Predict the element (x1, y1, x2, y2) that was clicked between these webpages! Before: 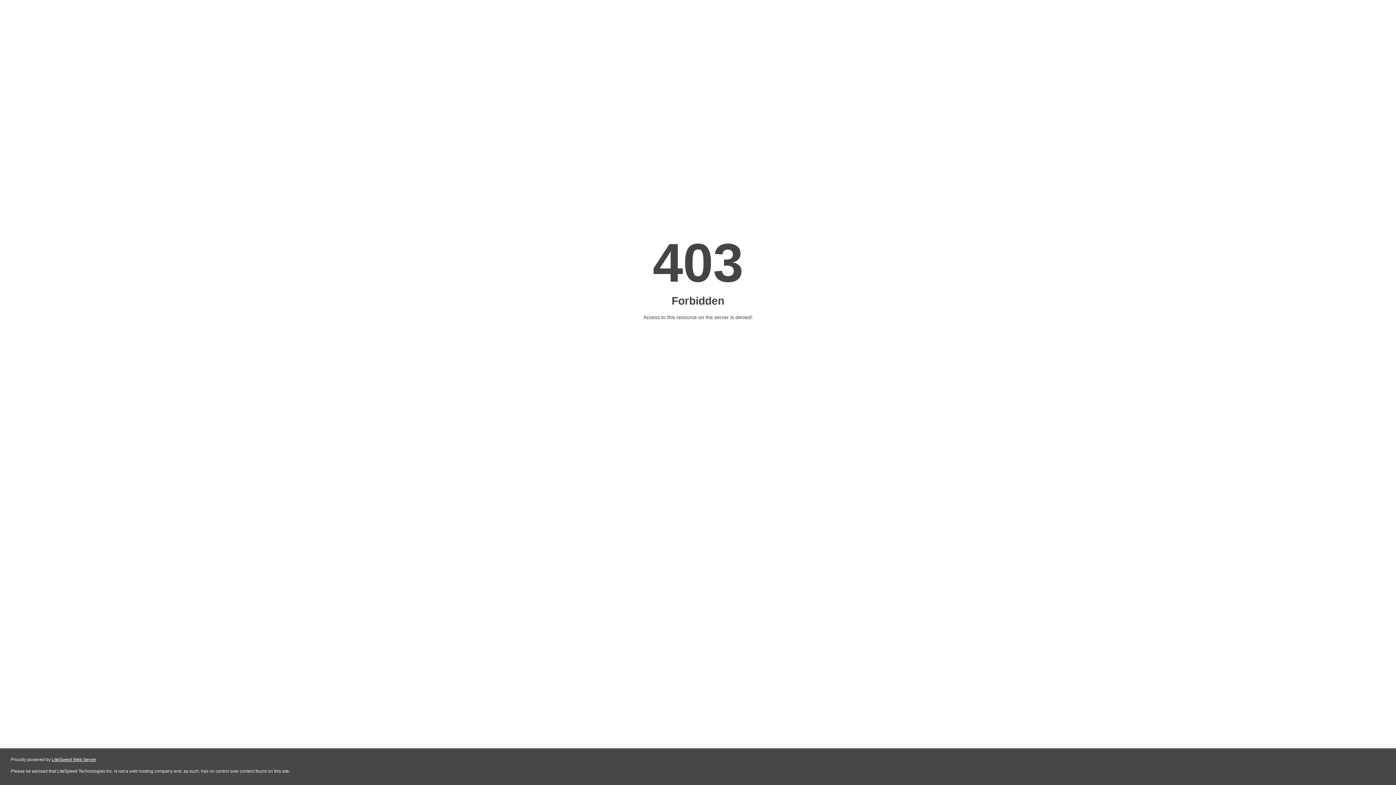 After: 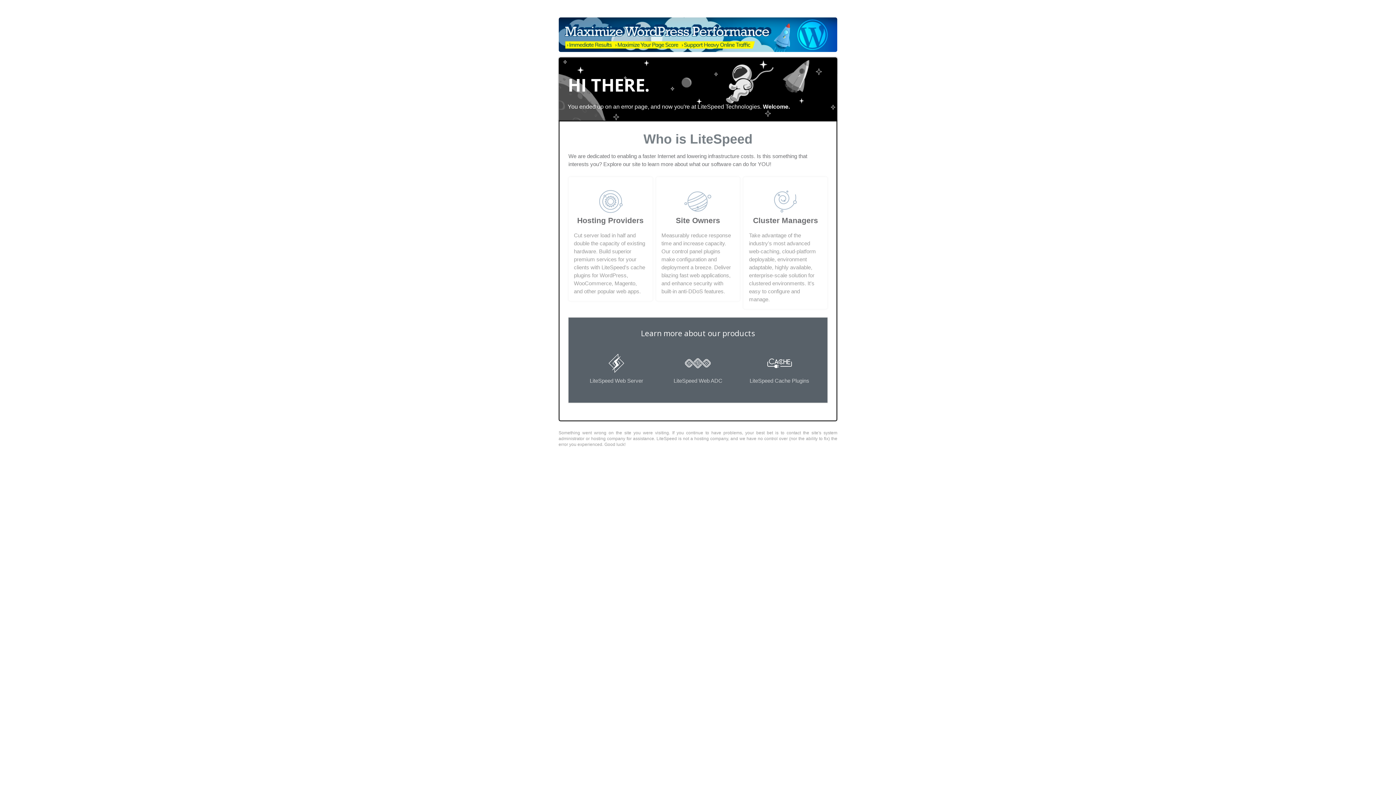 Action: bbox: (51, 757, 96, 762) label: LiteSpeed Web Server